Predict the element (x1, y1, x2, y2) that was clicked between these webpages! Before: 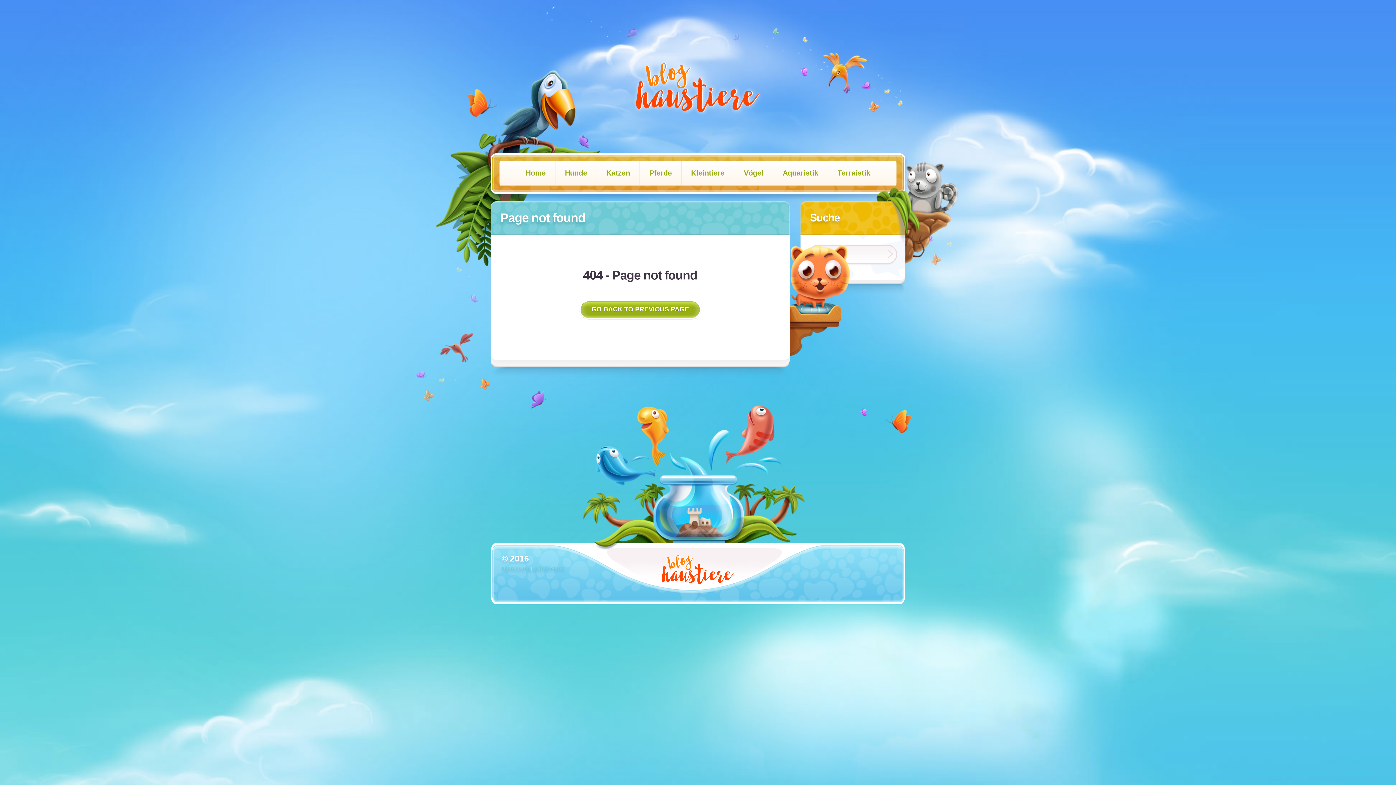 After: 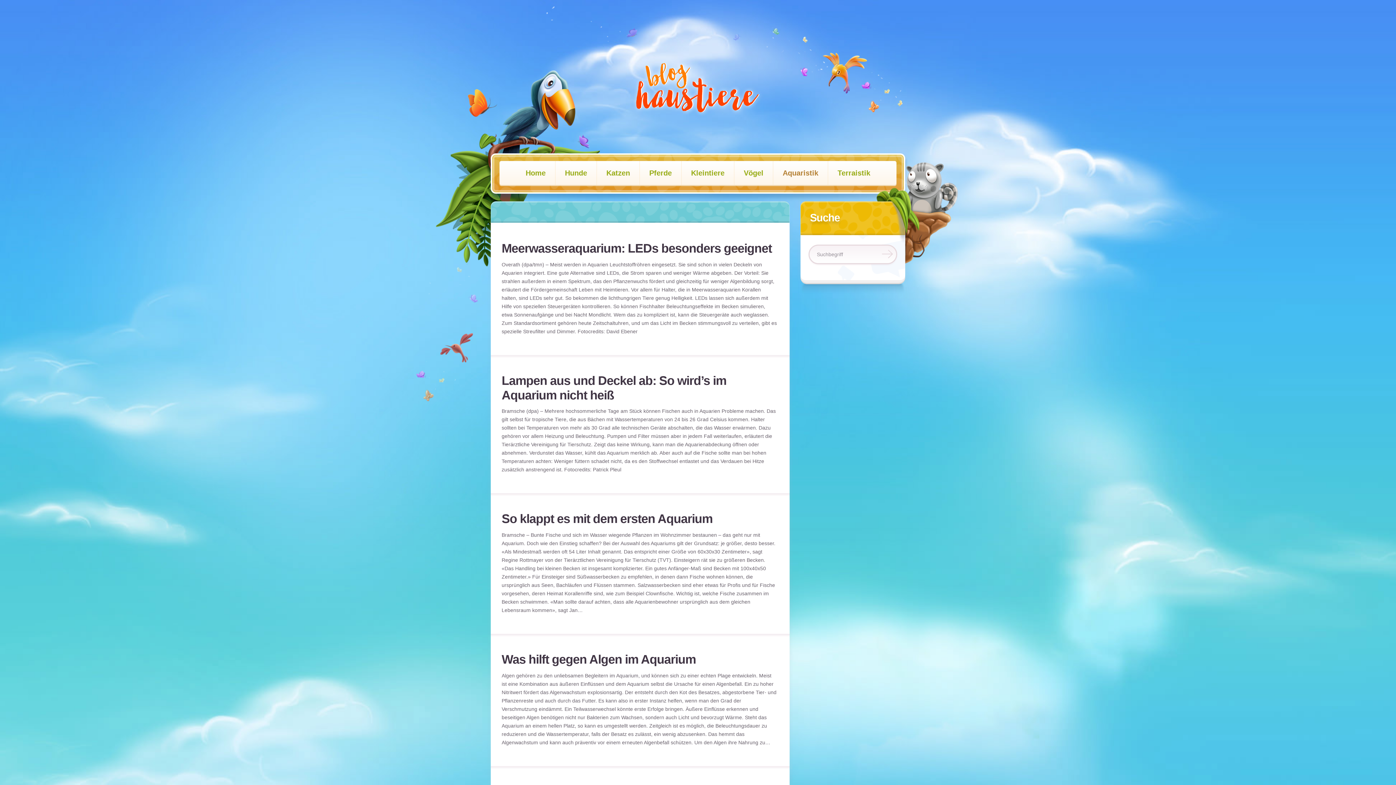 Action: label: Aquaristik bbox: (773, 161, 828, 185)